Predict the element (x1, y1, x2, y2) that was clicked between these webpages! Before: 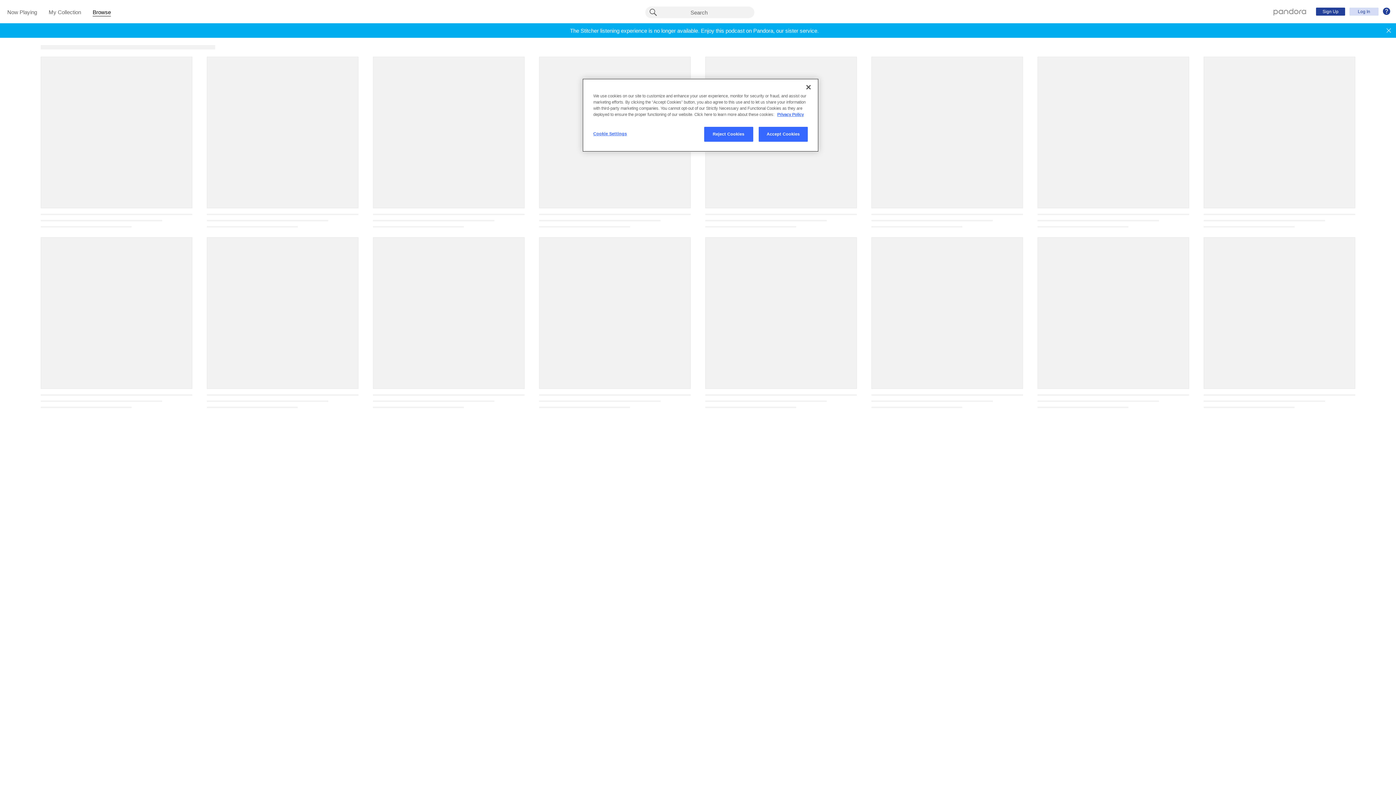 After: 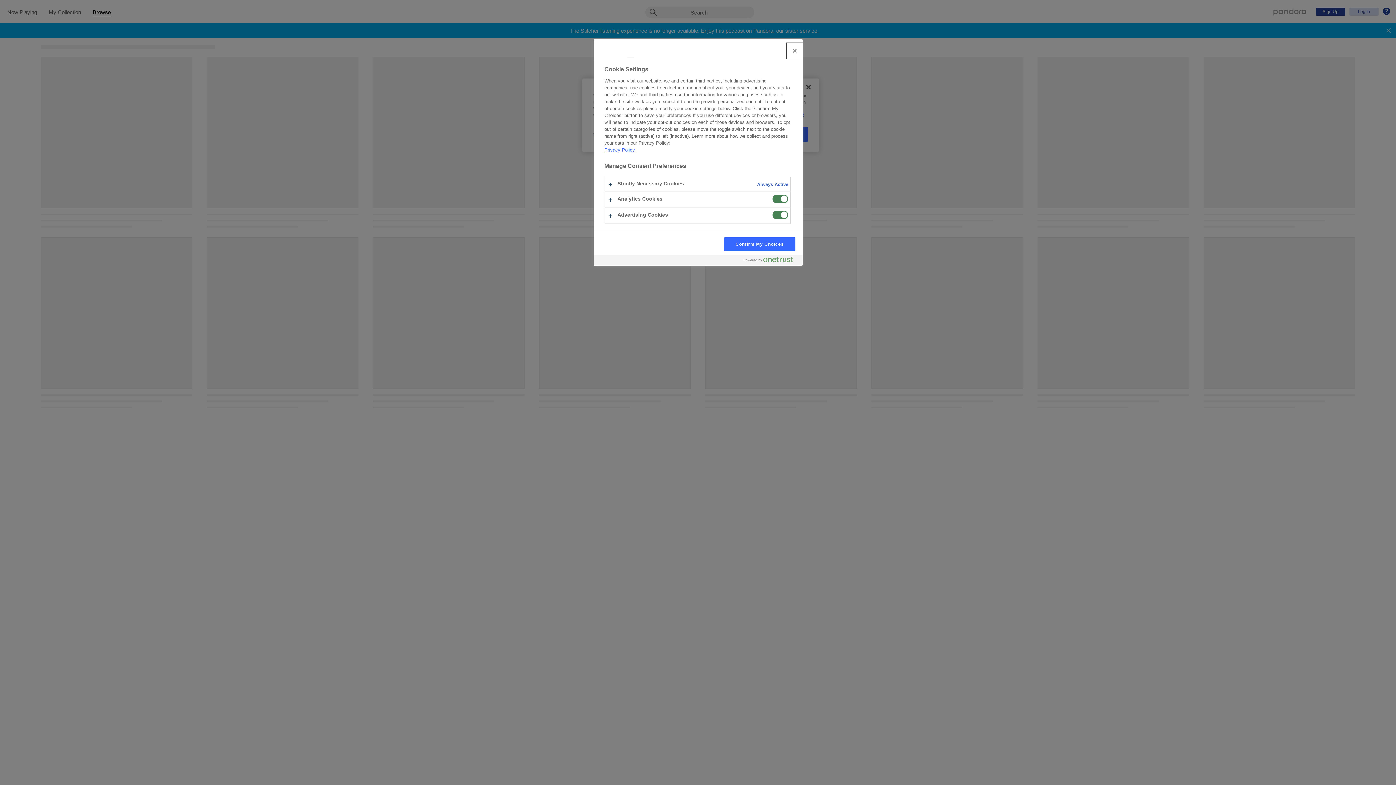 Action: label: Cookie Settings bbox: (593, 126, 642, 141)